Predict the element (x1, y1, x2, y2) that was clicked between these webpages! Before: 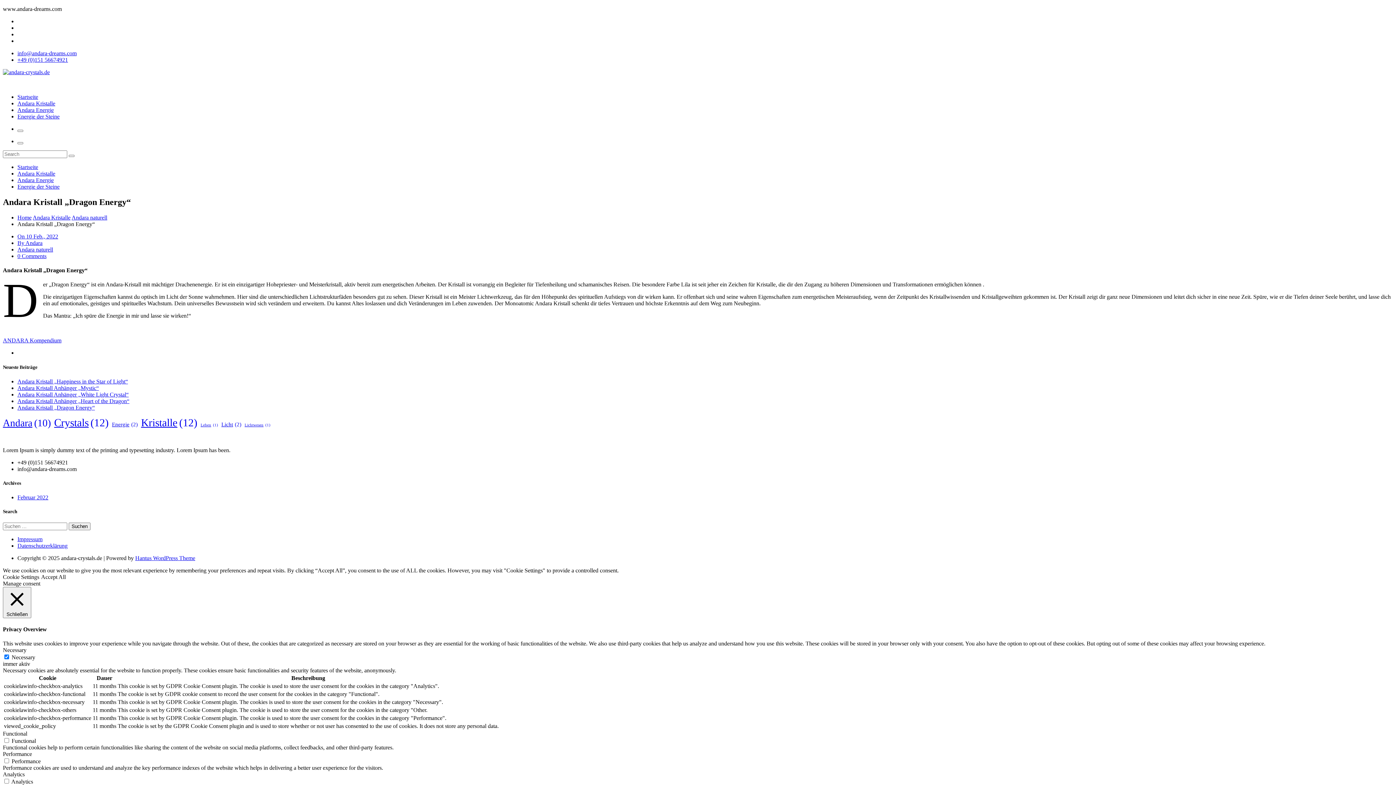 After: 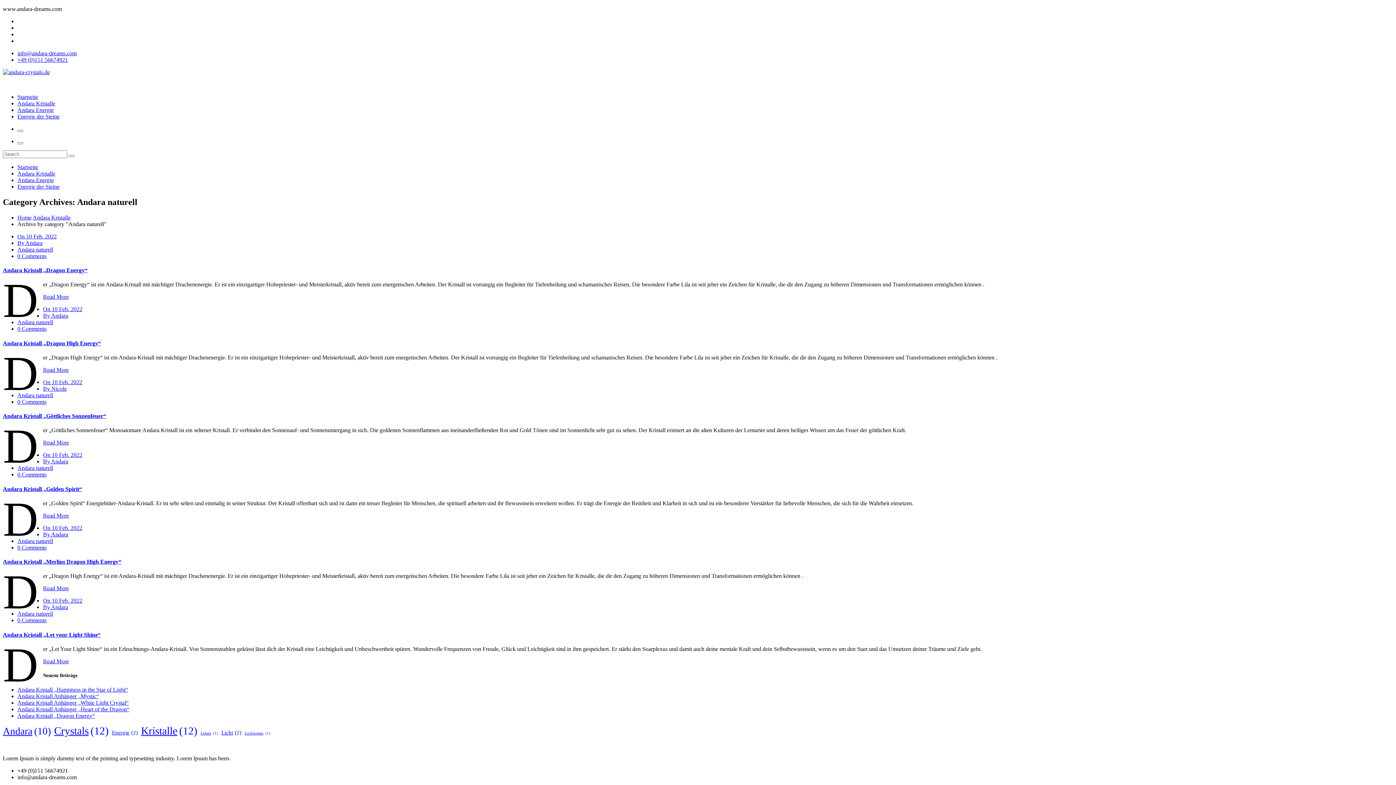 Action: bbox: (71, 214, 107, 220) label: Andara naturell